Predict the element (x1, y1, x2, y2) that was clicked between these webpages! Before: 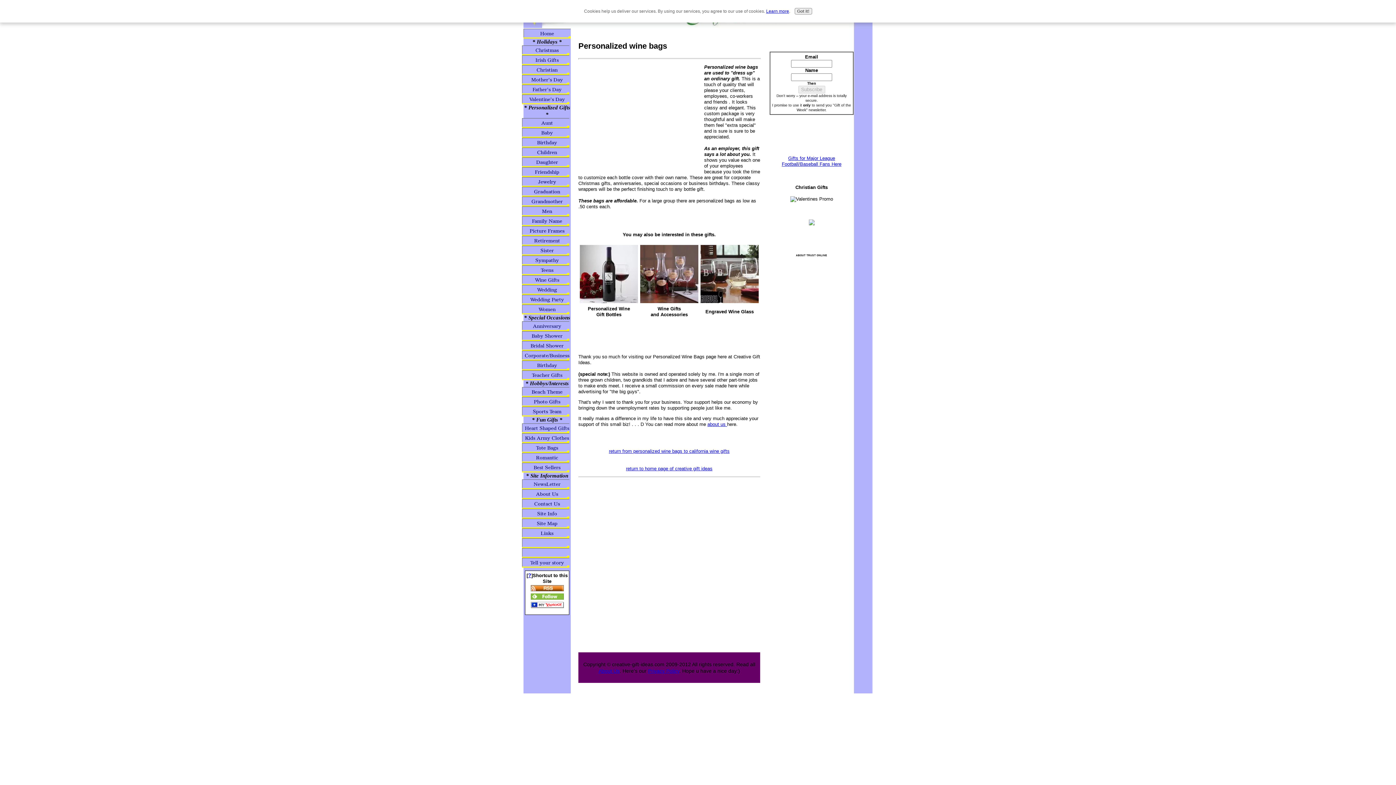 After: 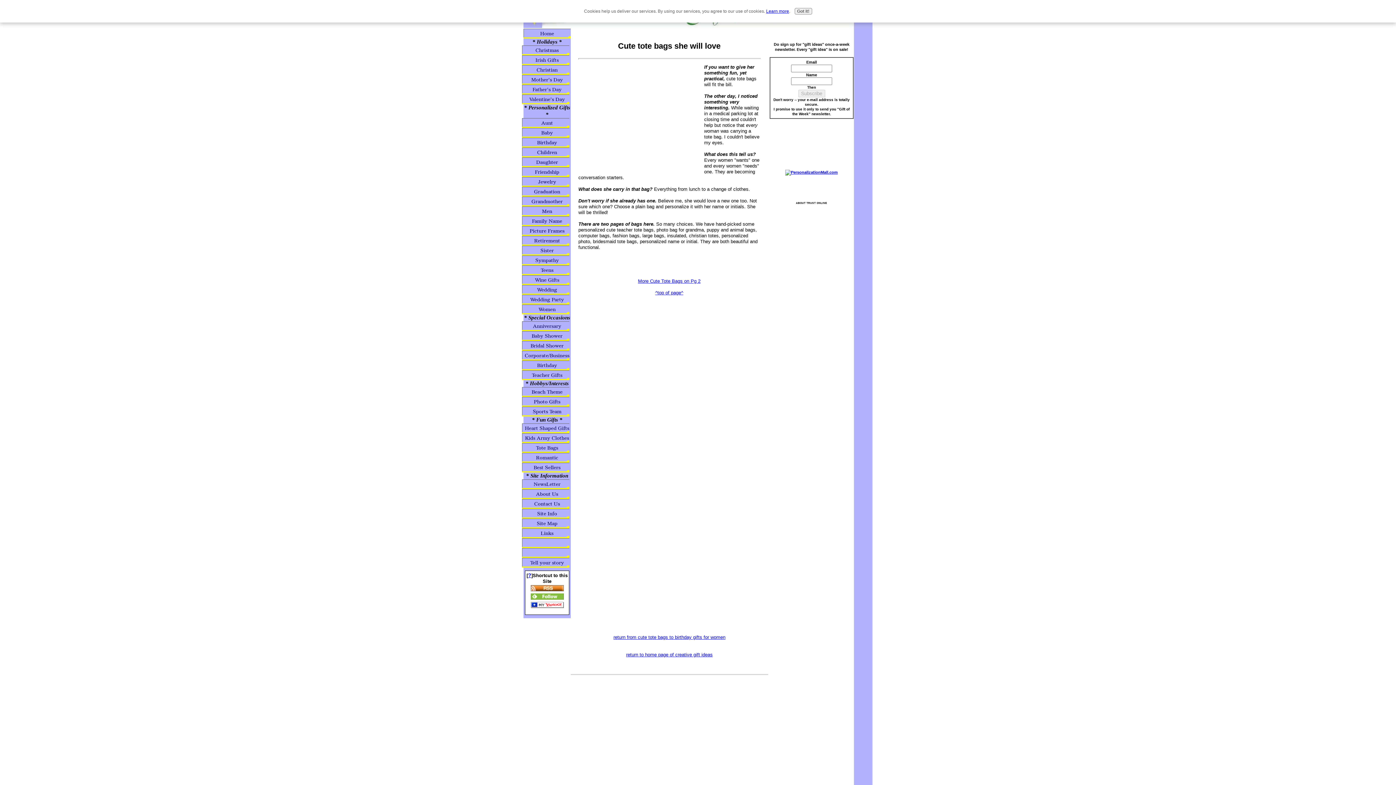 Action: bbox: (522, 443, 572, 453) label: Tote Bags